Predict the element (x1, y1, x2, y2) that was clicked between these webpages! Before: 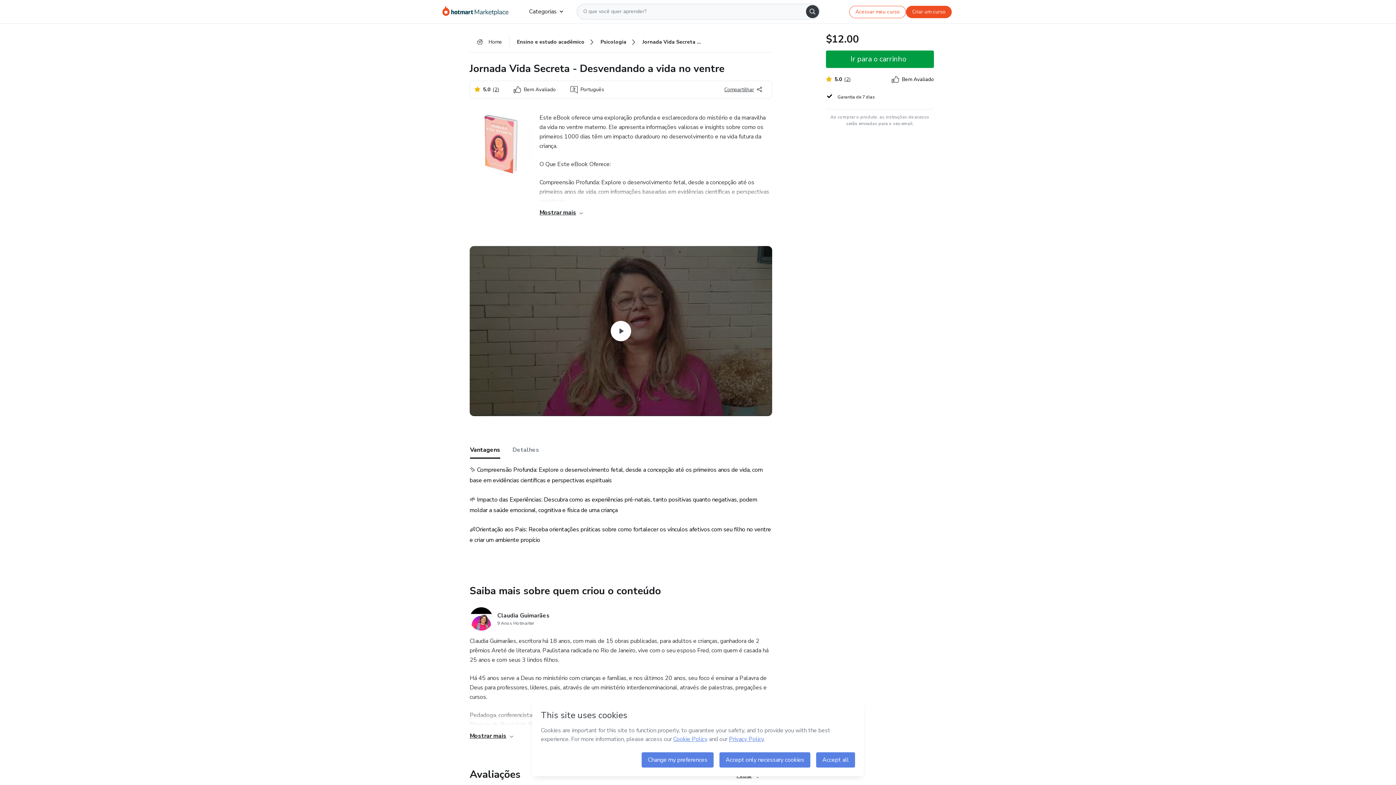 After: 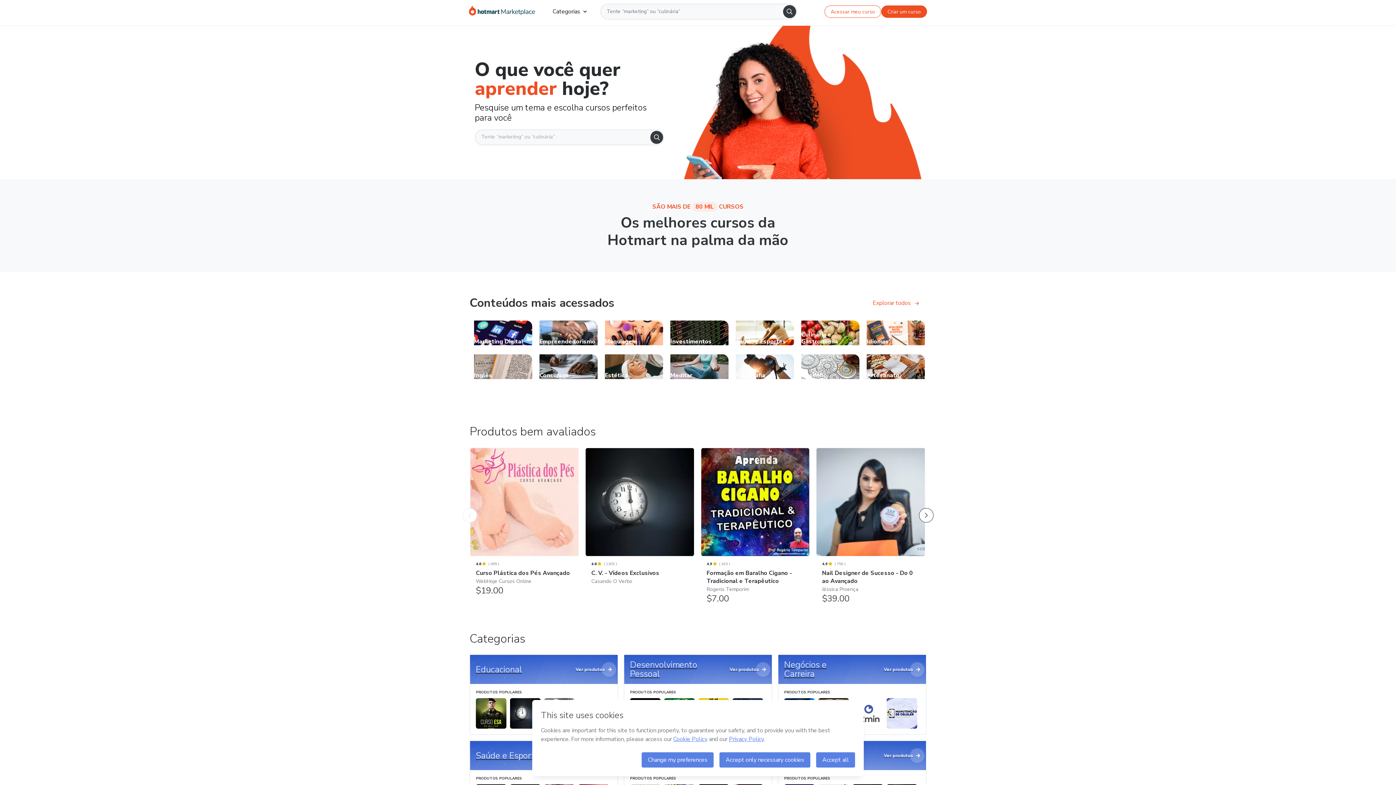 Action: label: Home bbox: (469, 32, 509, 52)